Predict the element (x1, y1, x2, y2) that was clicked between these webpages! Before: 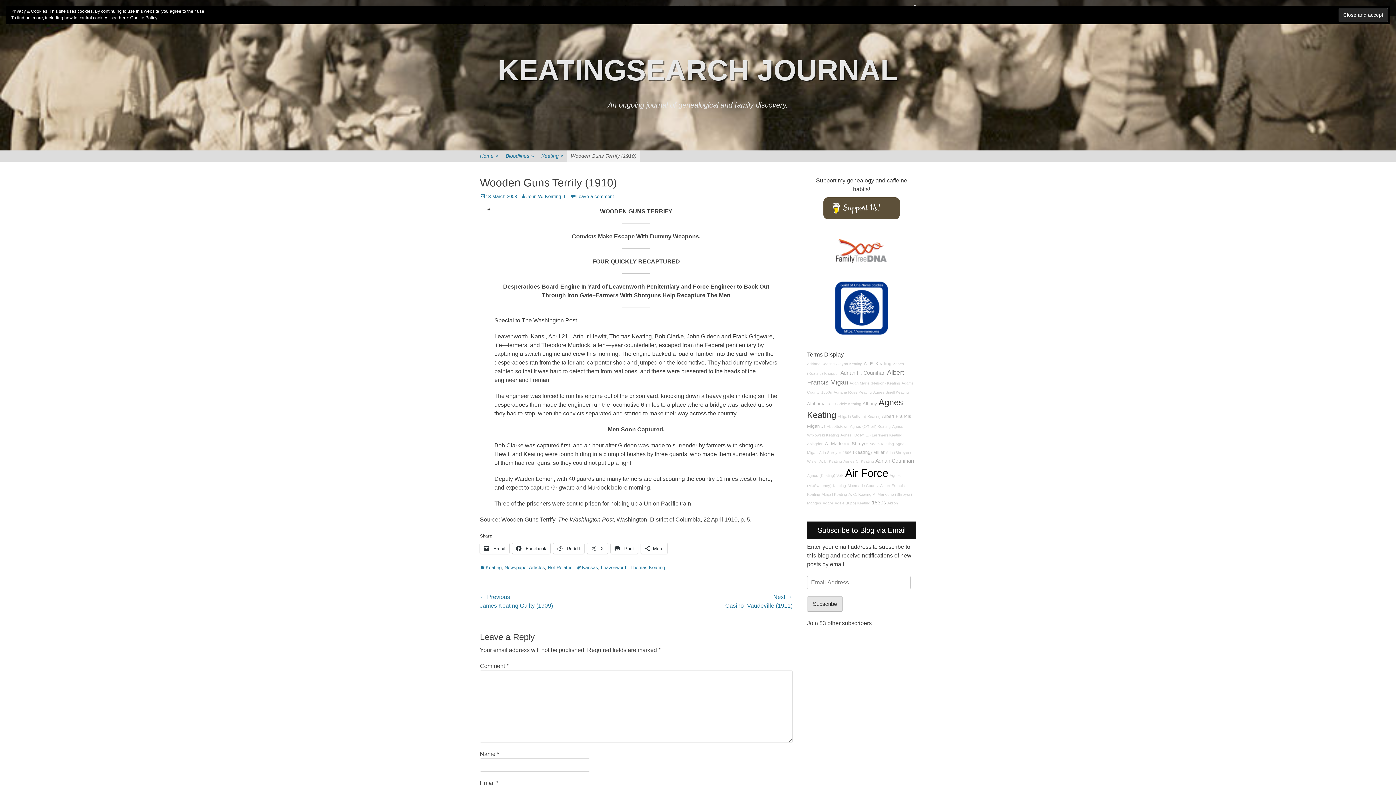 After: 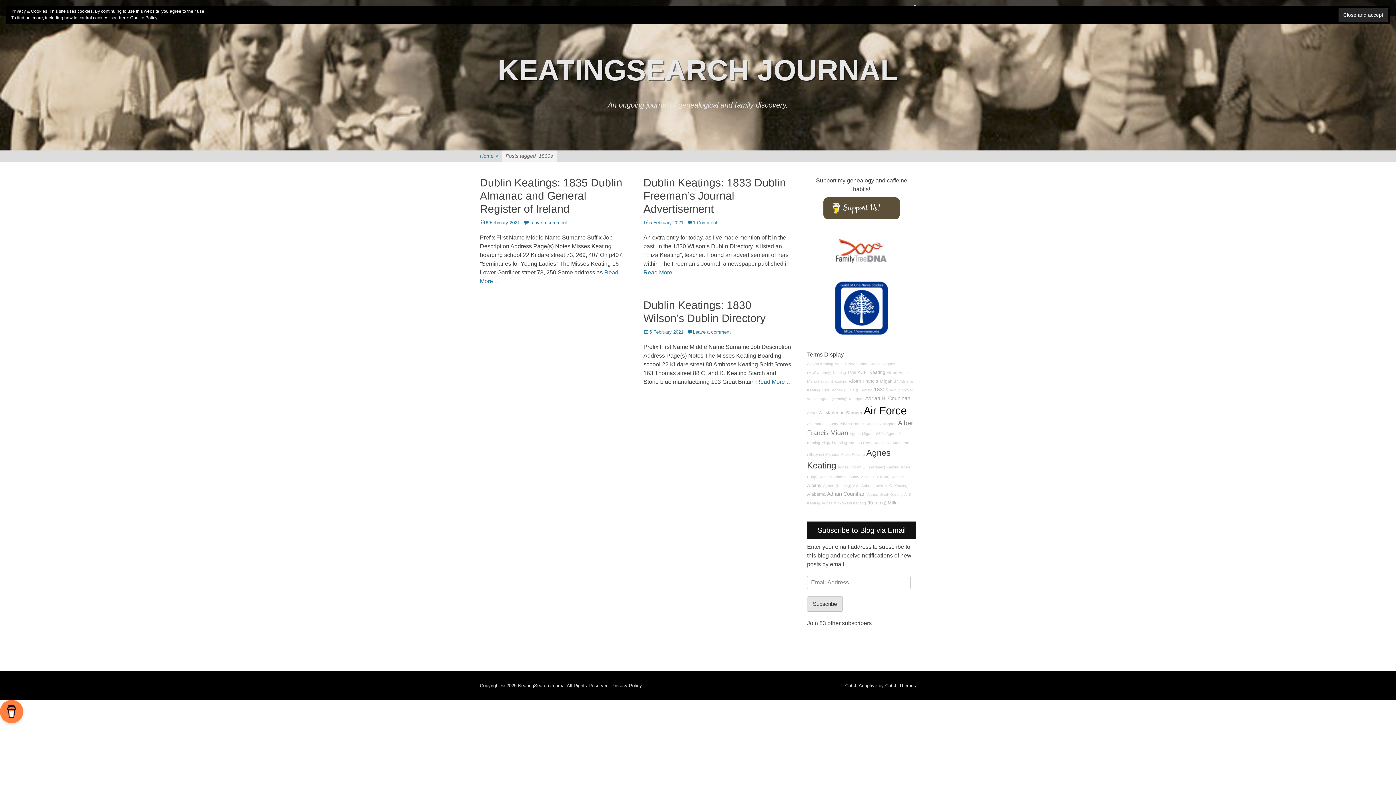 Action: label: 1830s bbox: (872, 500, 886, 505)